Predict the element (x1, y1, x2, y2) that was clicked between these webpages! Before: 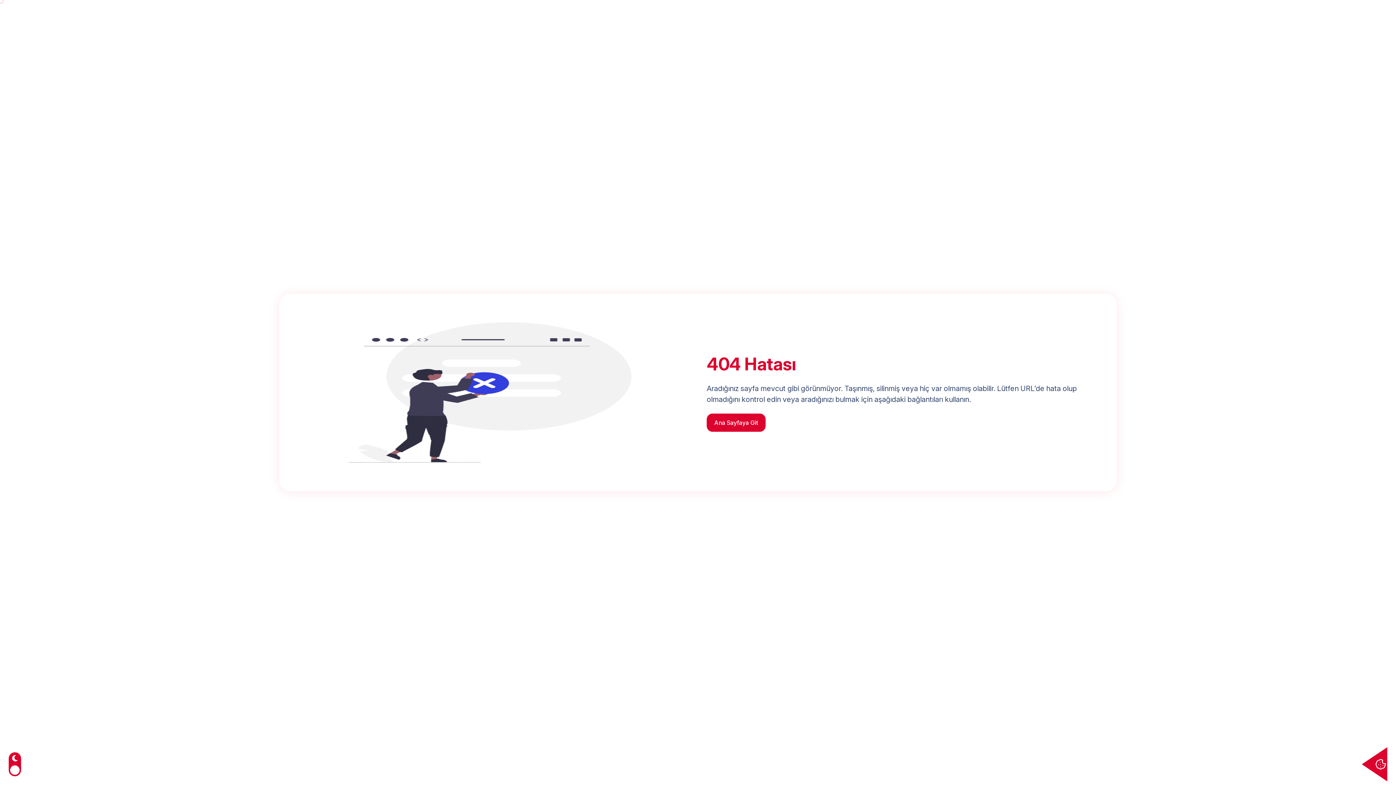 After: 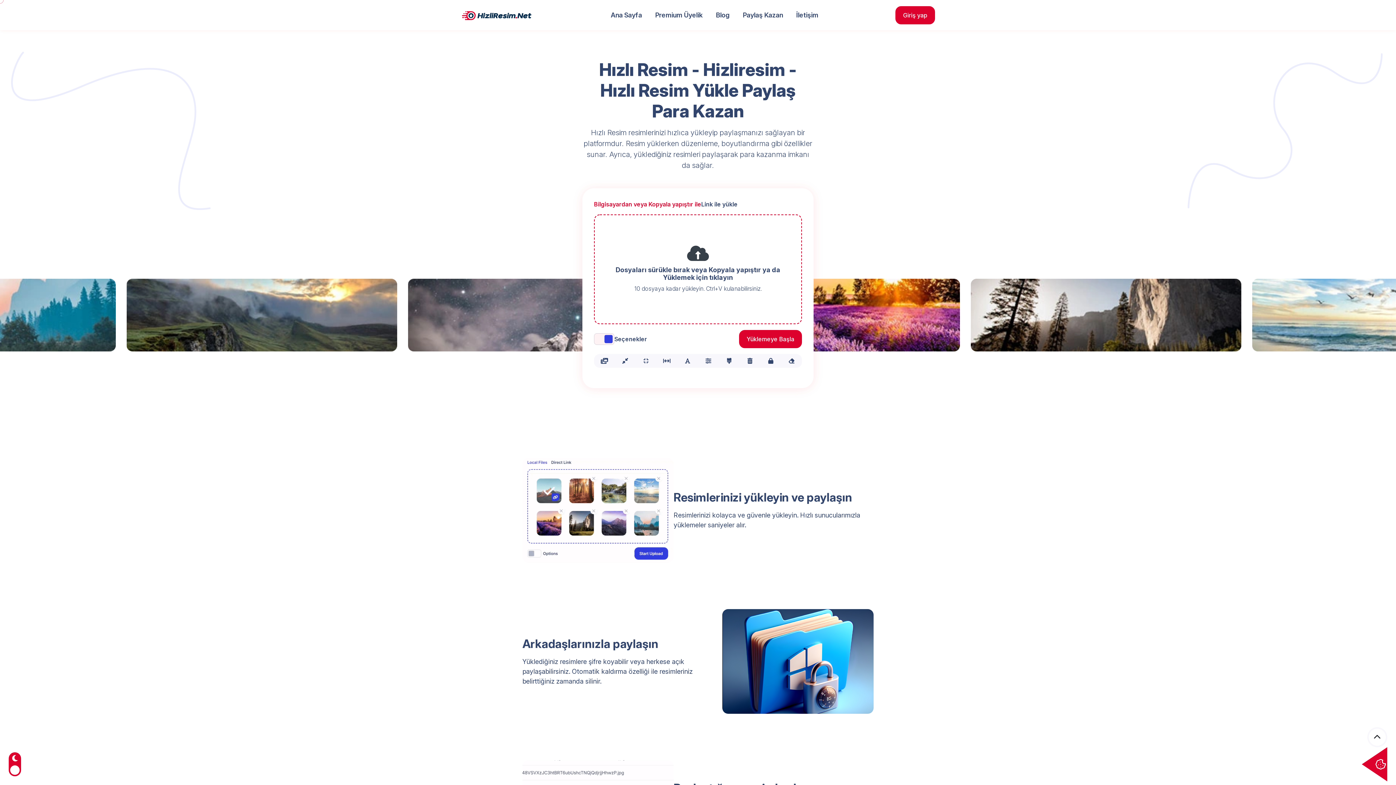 Action: label: Ana Sayfaya Git bbox: (706, 413, 765, 431)